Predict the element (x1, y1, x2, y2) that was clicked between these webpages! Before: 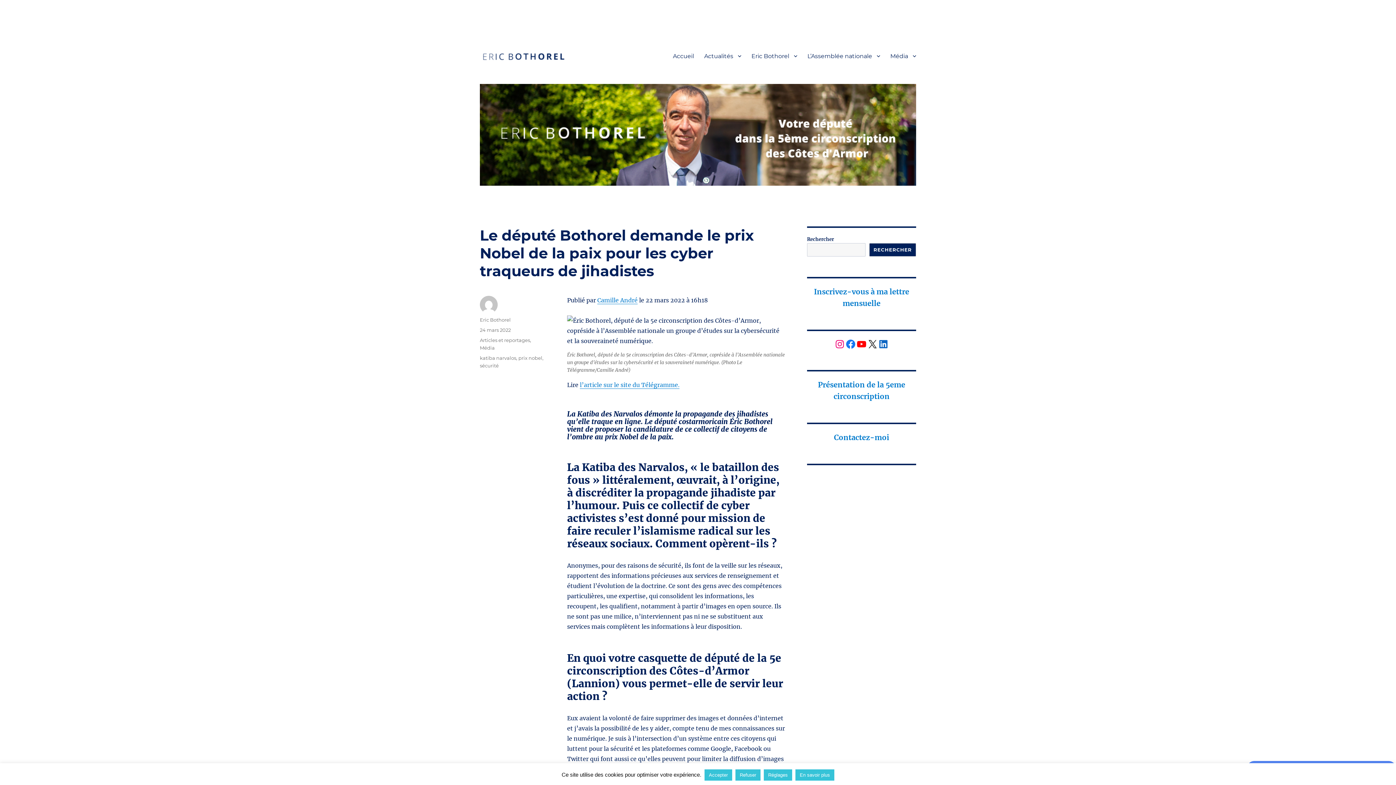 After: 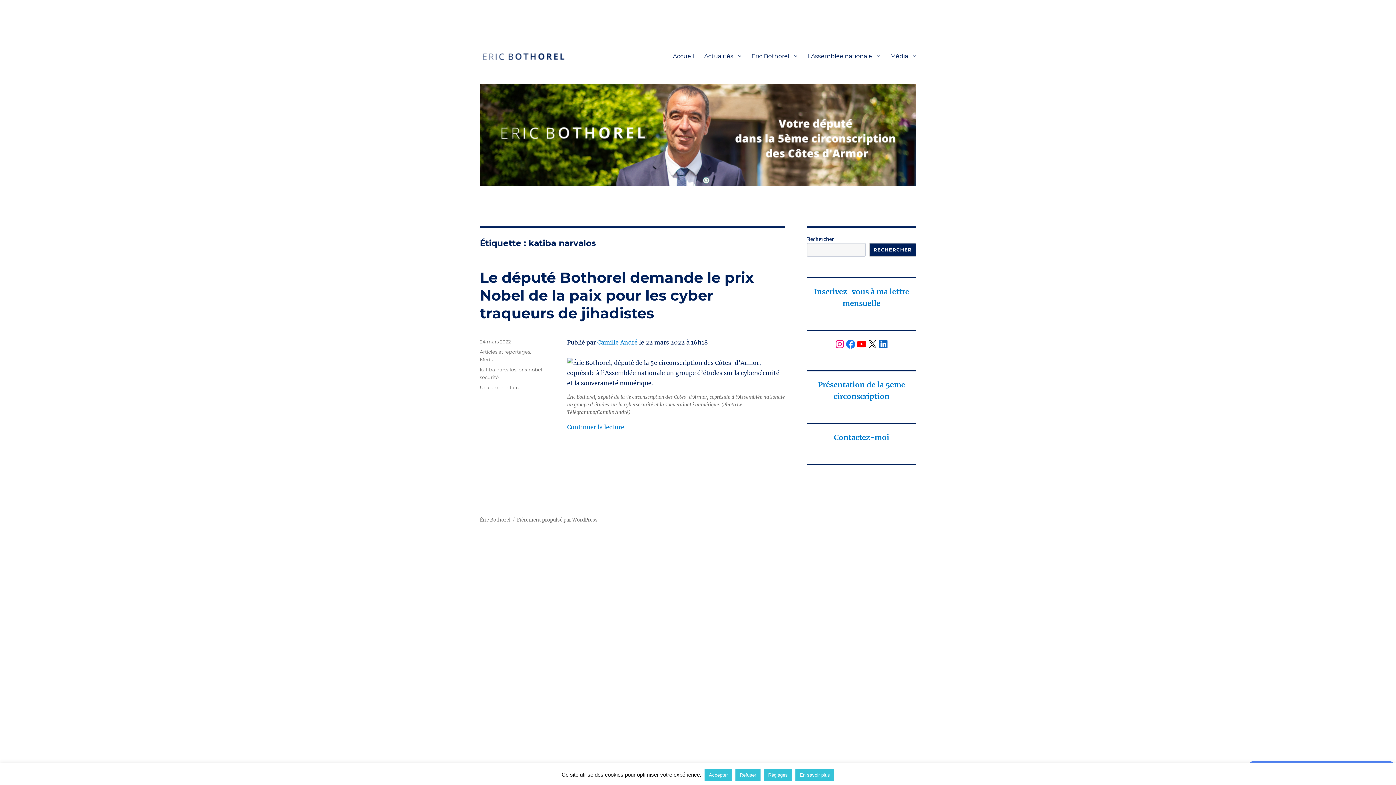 Action: bbox: (480, 355, 516, 361) label: katiba narvalos